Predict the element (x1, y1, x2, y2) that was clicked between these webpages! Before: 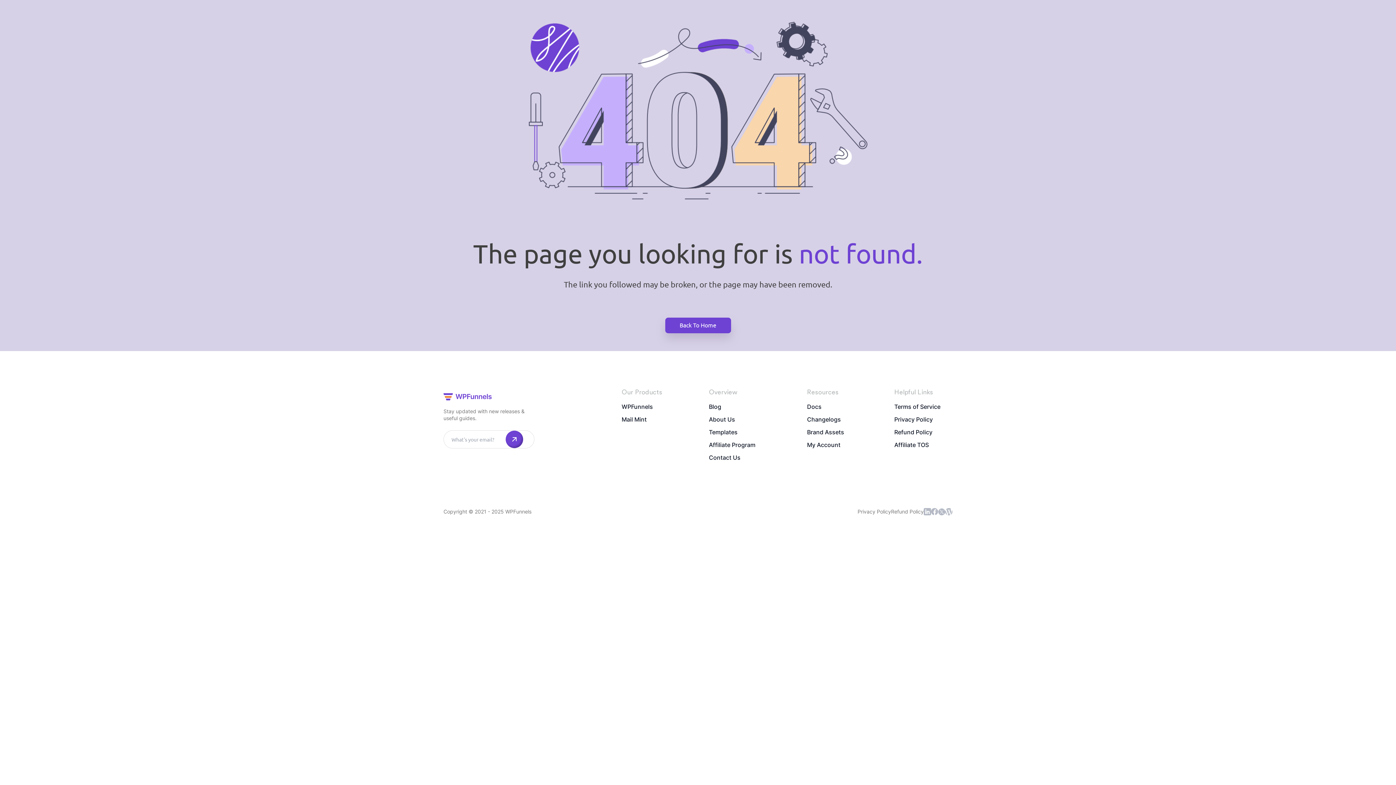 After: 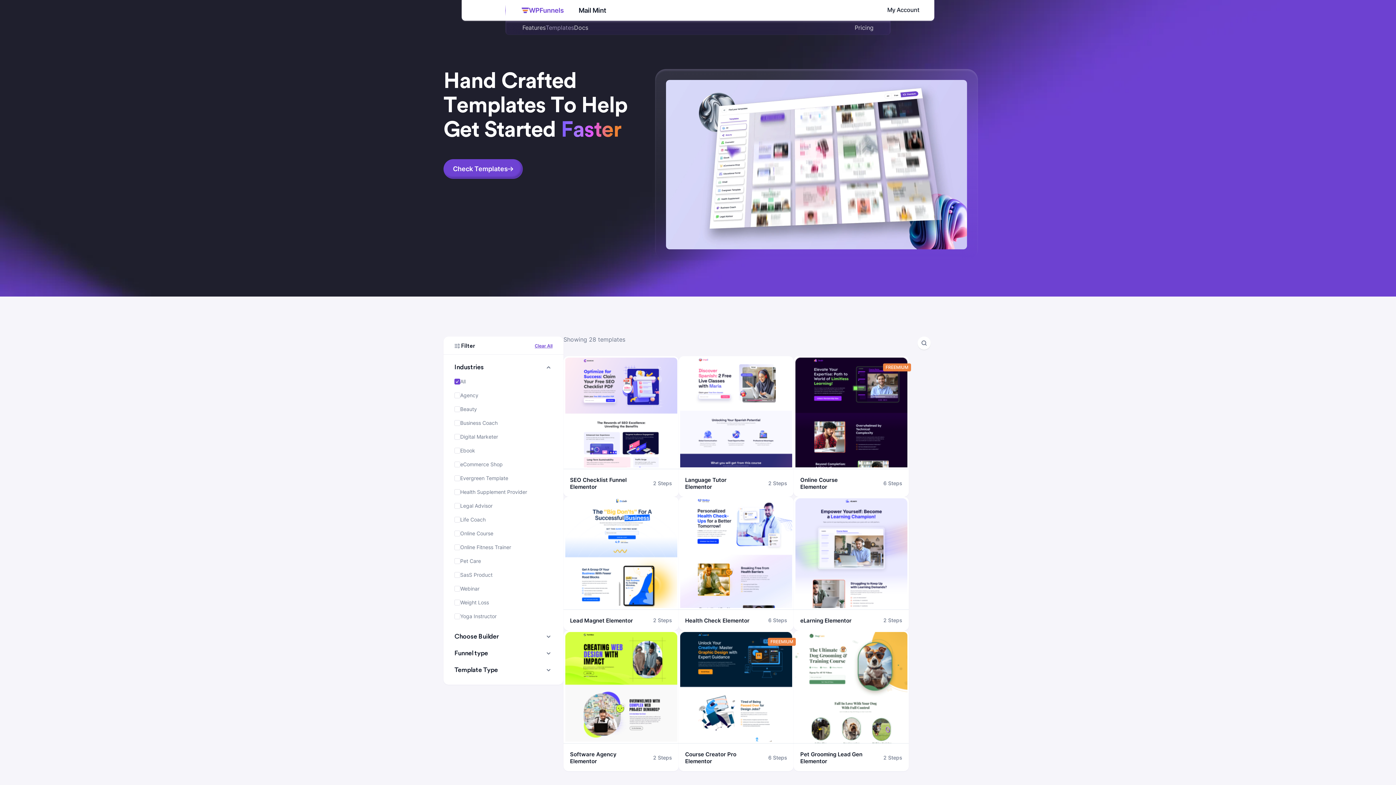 Action: label: Templates bbox: (709, 428, 737, 436)